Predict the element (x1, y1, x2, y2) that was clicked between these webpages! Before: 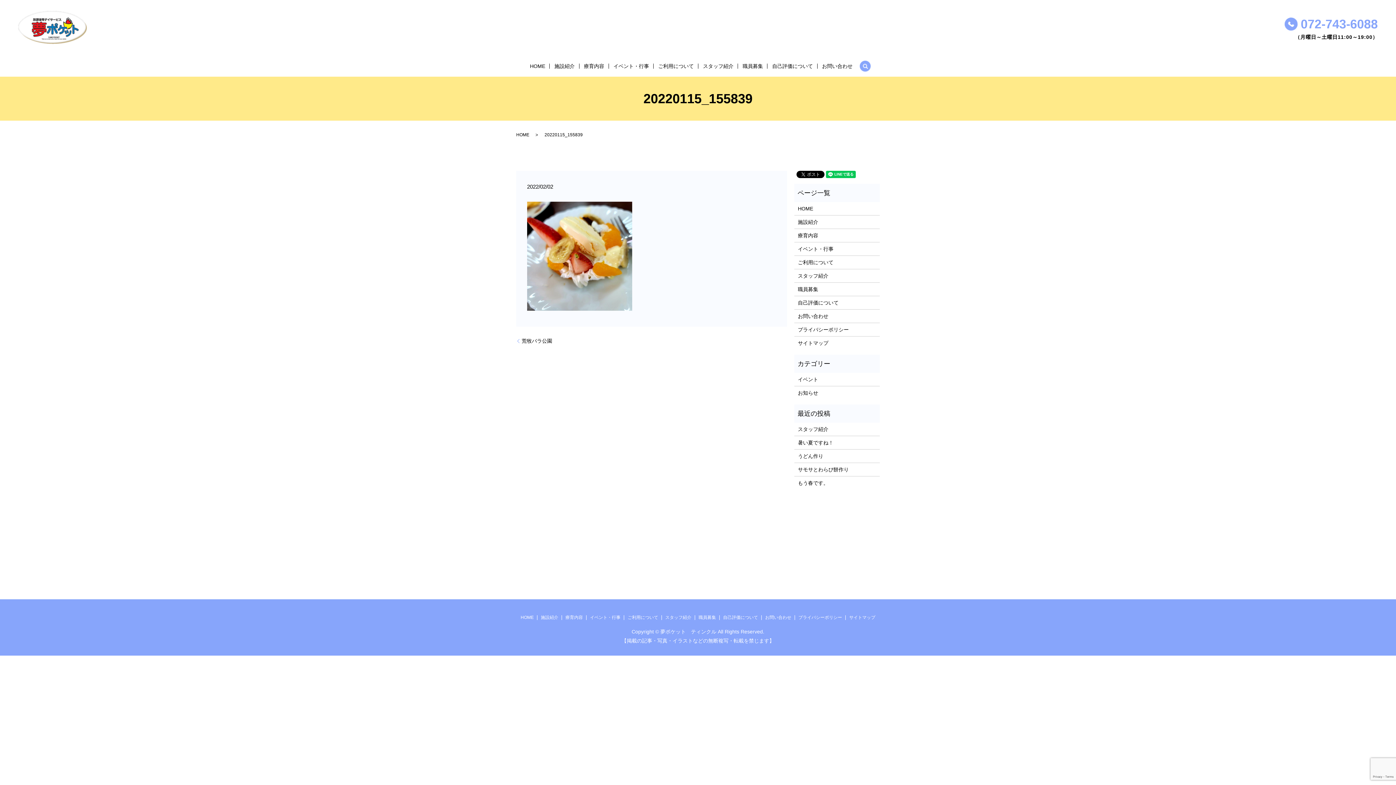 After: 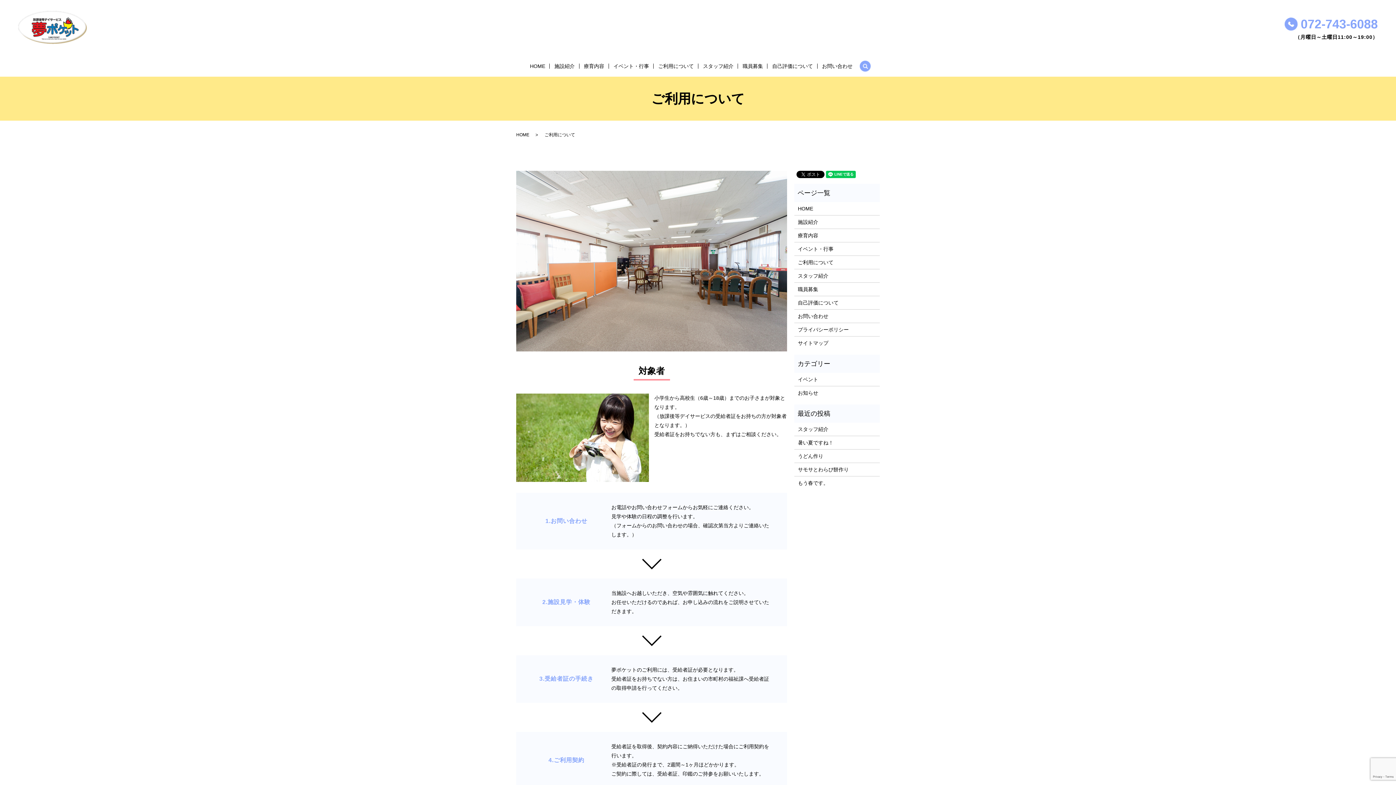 Action: label: ご利用について bbox: (658, 61, 694, 70)